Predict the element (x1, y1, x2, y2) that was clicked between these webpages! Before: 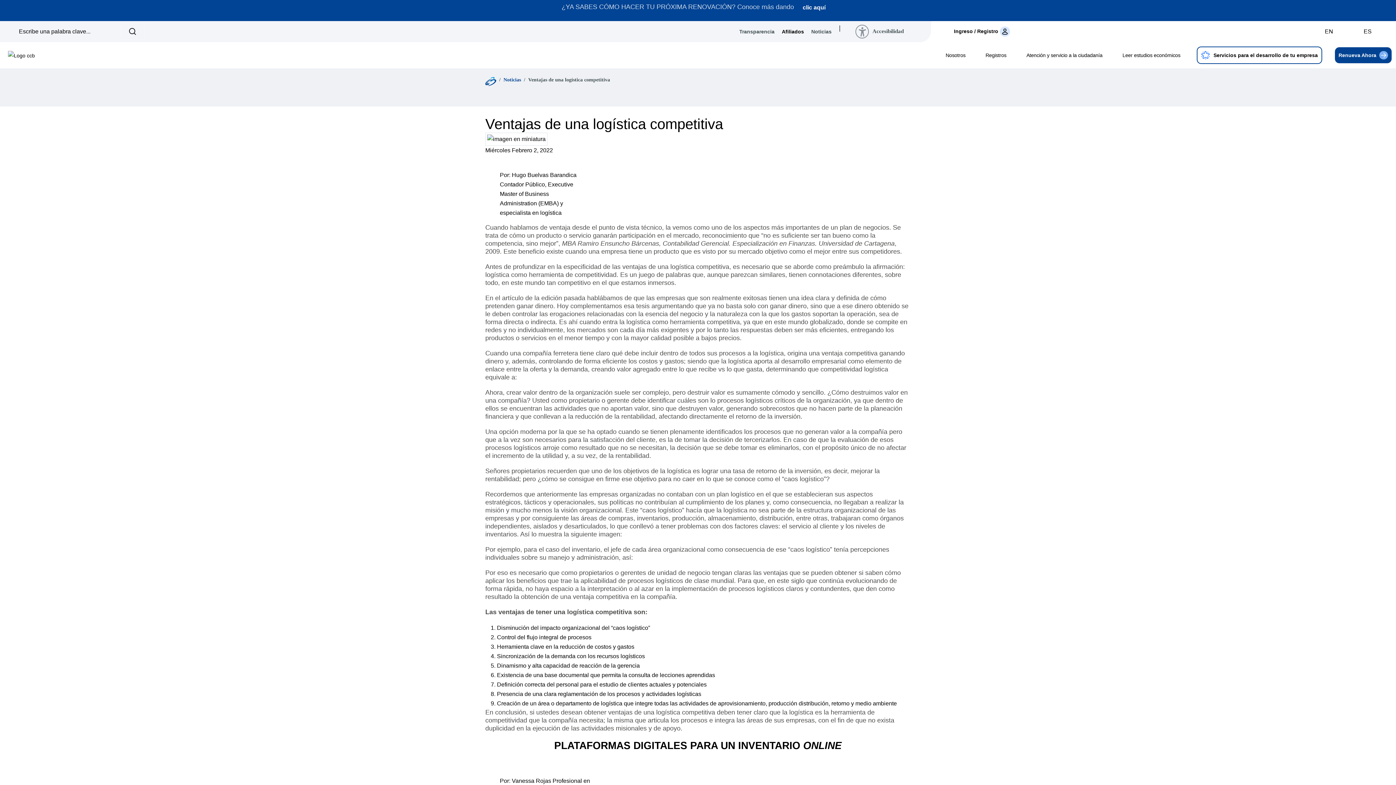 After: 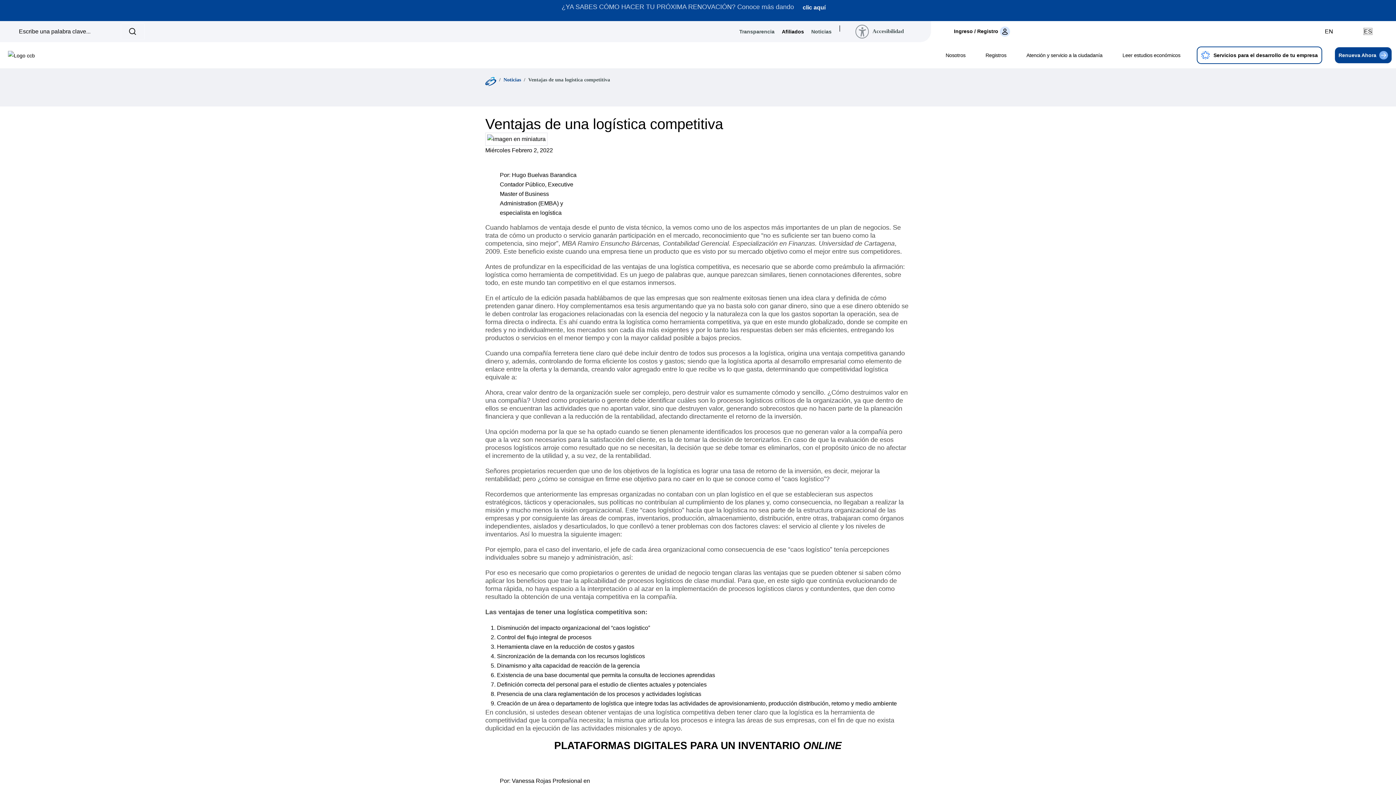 Action: label: ES bbox: (1364, 28, 1372, 34)